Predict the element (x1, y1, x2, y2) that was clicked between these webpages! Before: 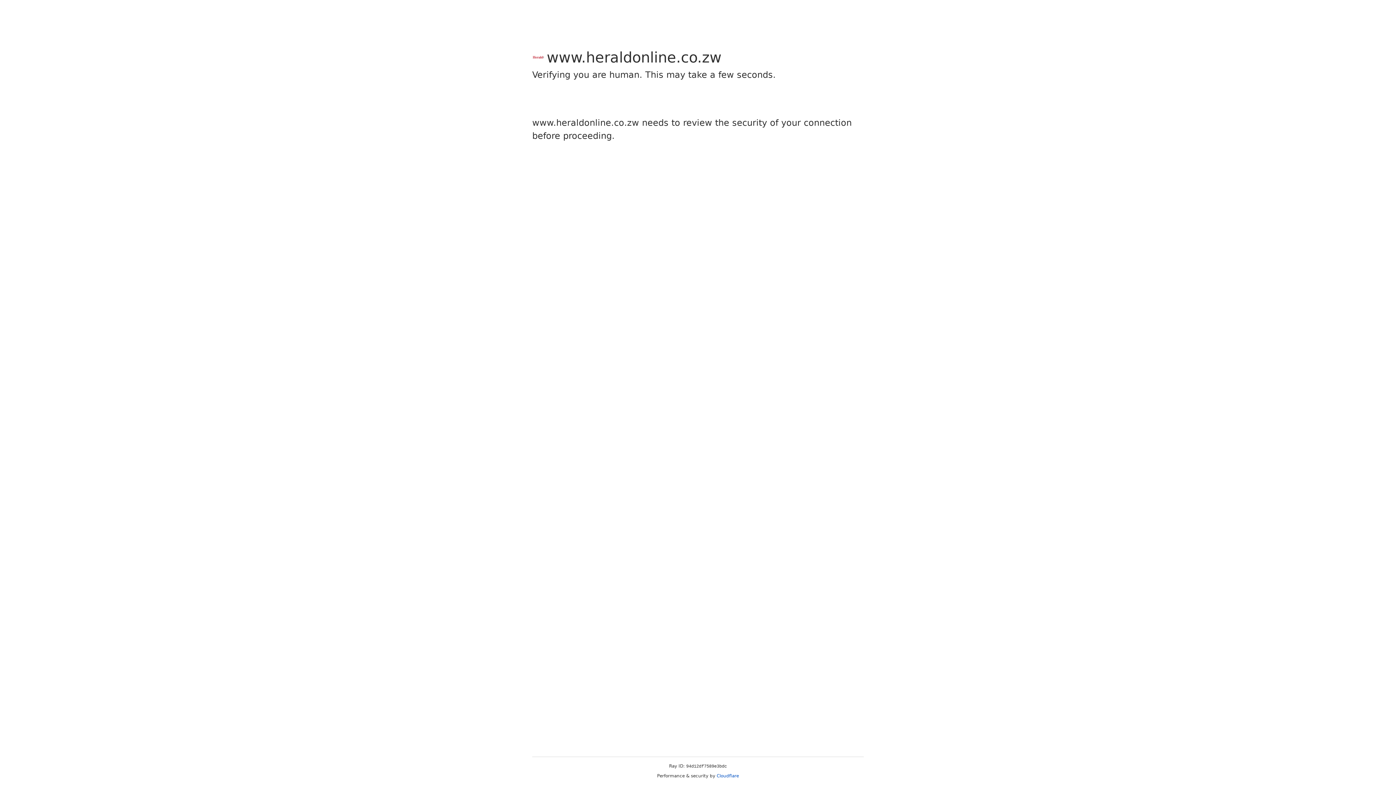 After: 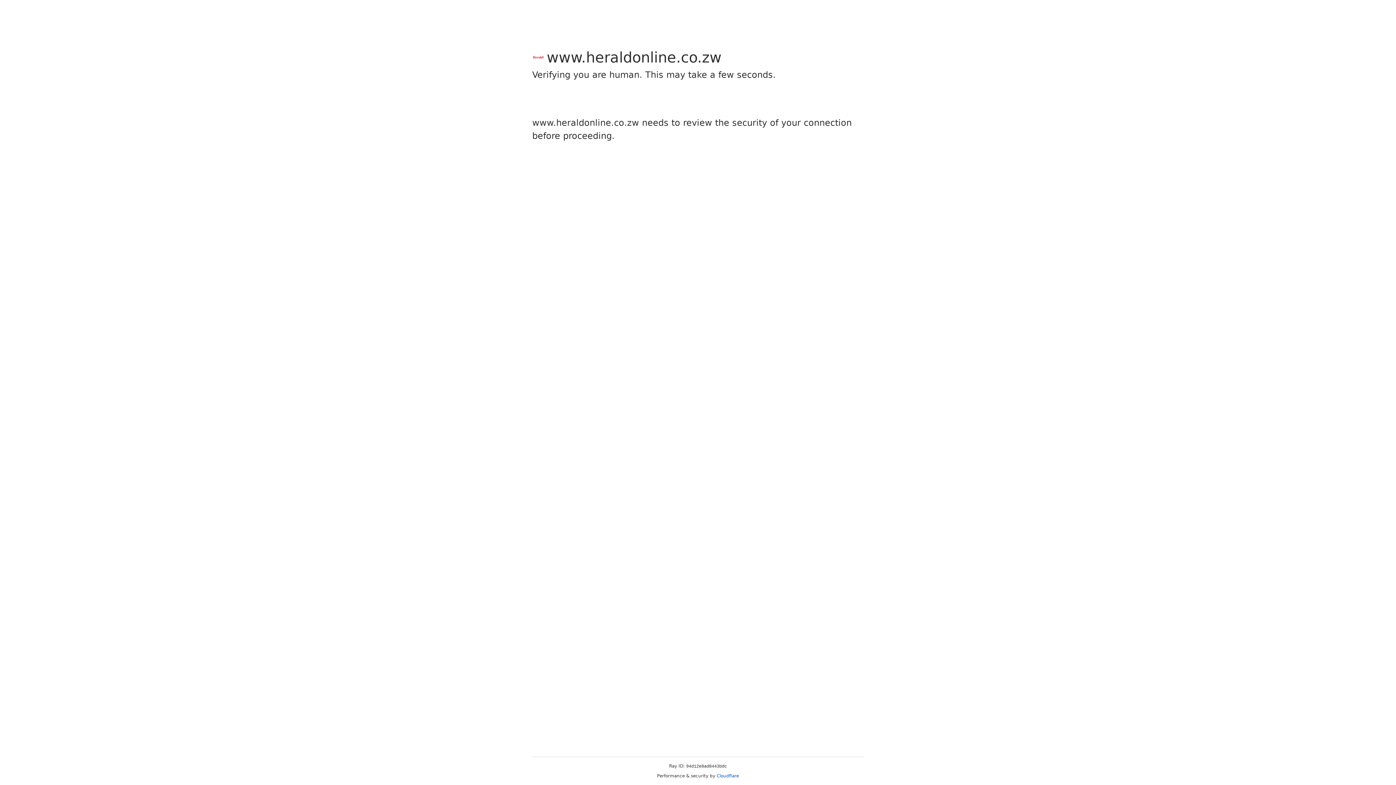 Action: label: Cloudflare bbox: (716, 773, 739, 778)